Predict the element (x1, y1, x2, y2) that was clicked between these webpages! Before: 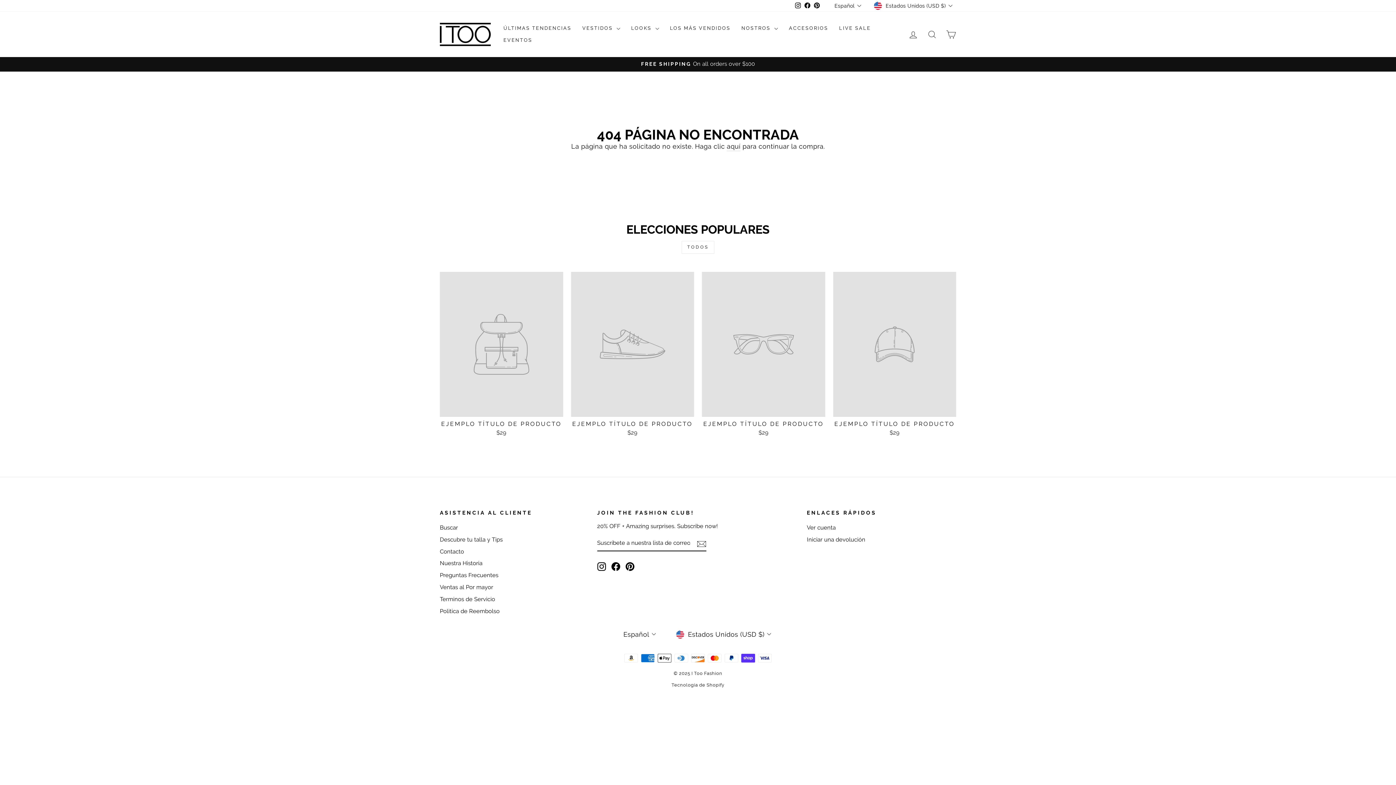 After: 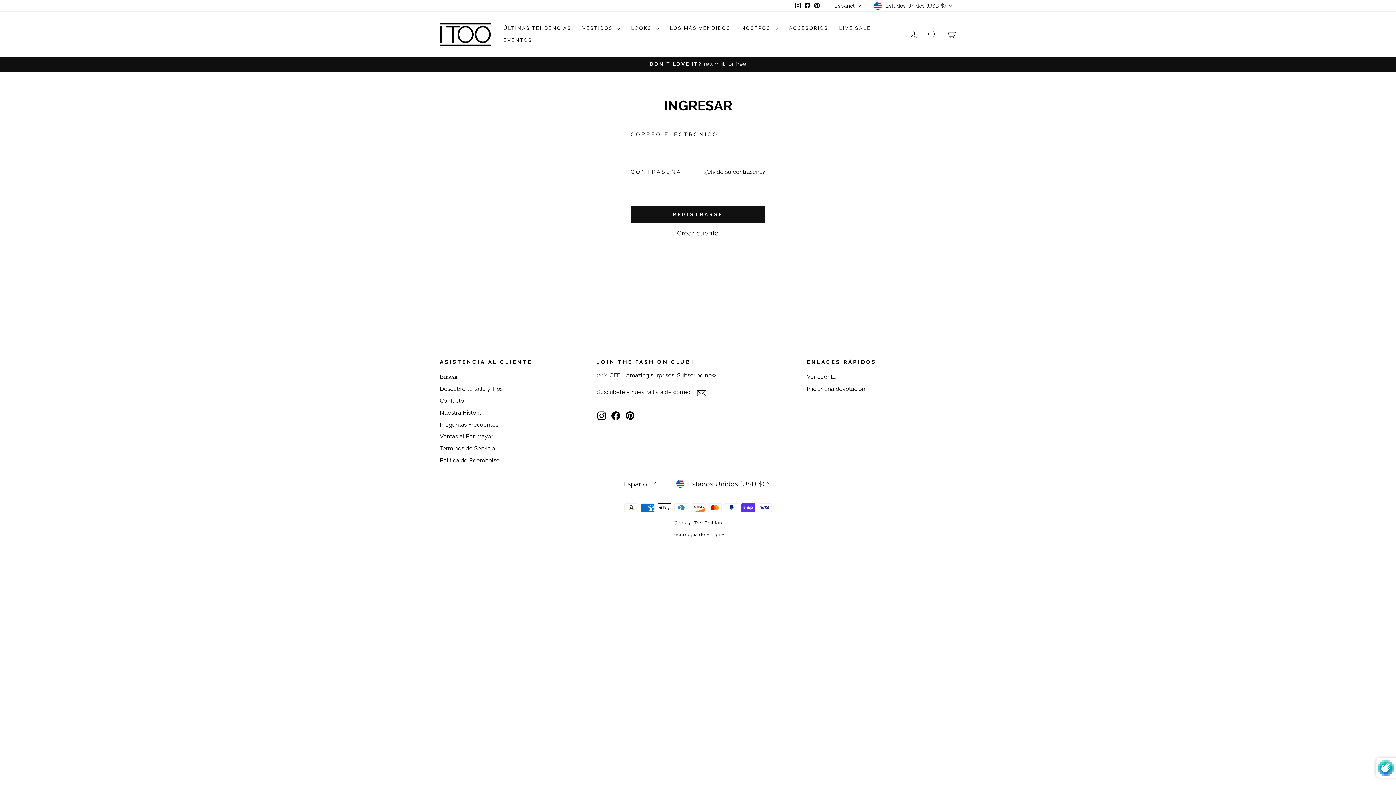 Action: bbox: (807, 522, 835, 533) label: Ver cuenta